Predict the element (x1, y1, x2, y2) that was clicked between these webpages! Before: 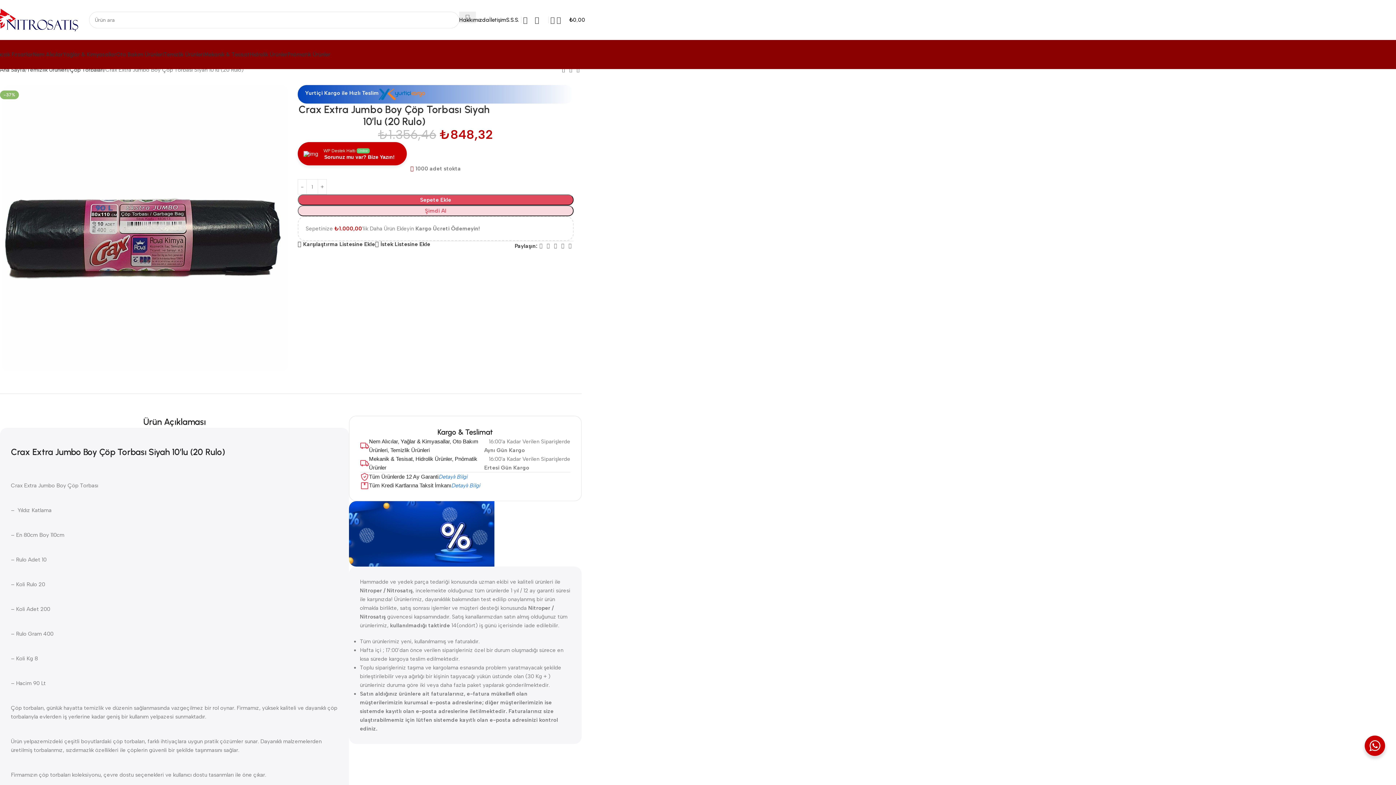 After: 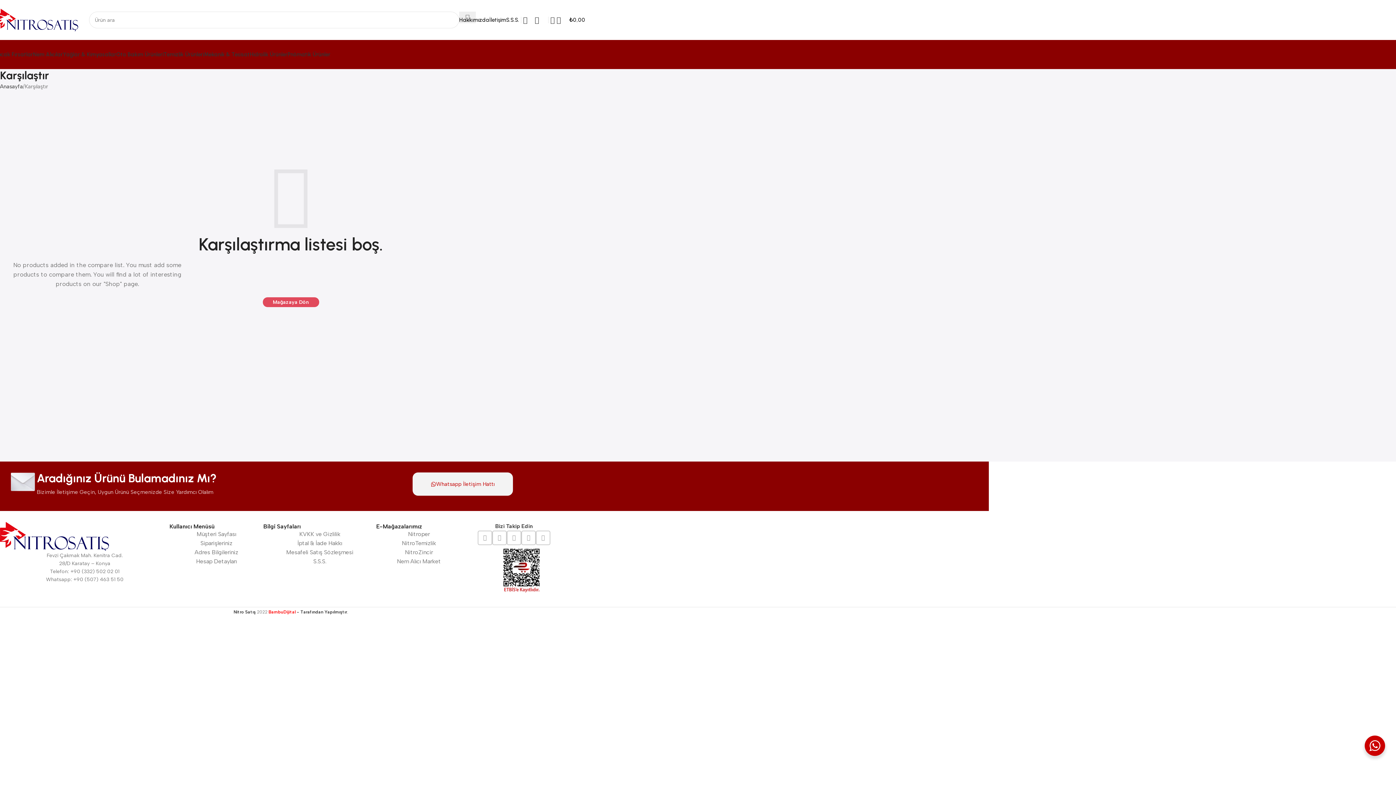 Action: bbox: (534, 12, 544, 27) label: 0